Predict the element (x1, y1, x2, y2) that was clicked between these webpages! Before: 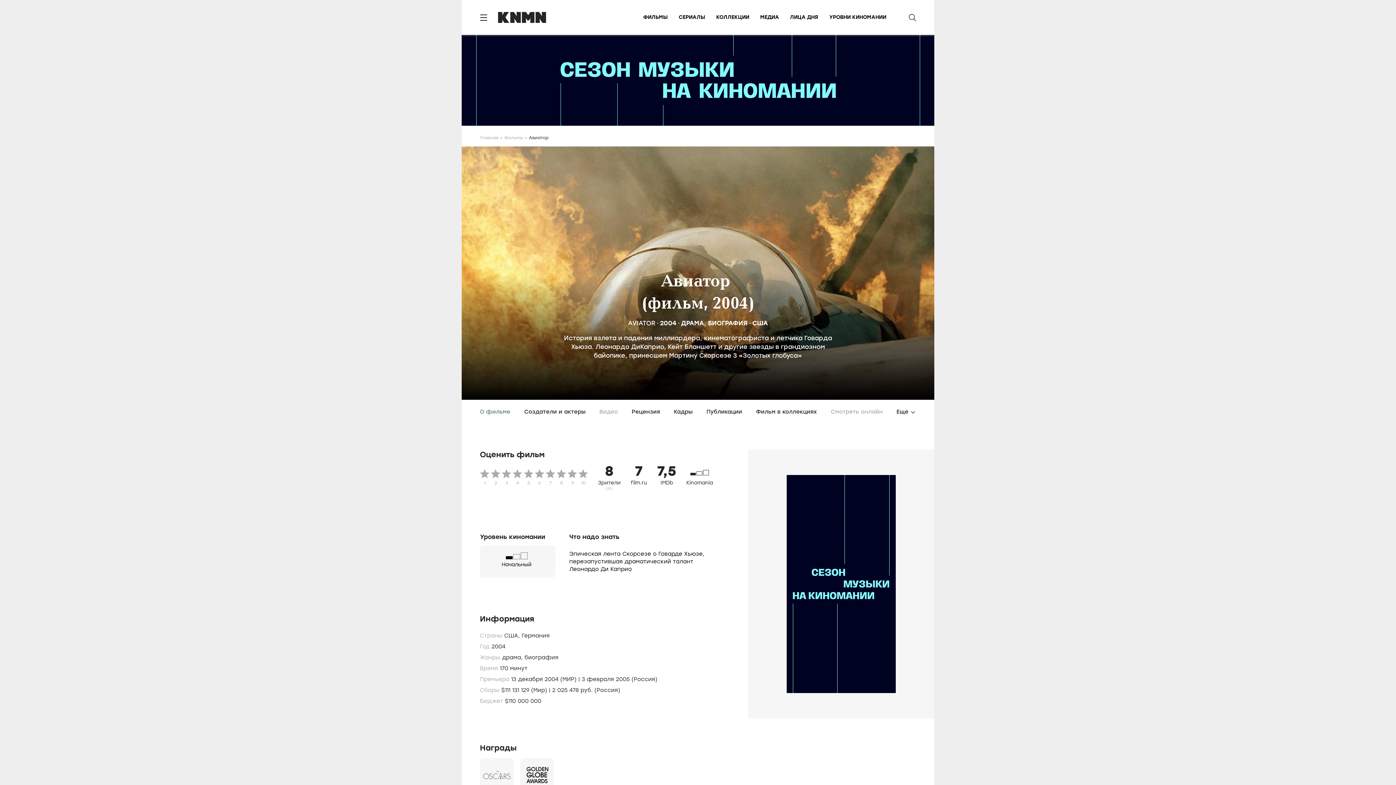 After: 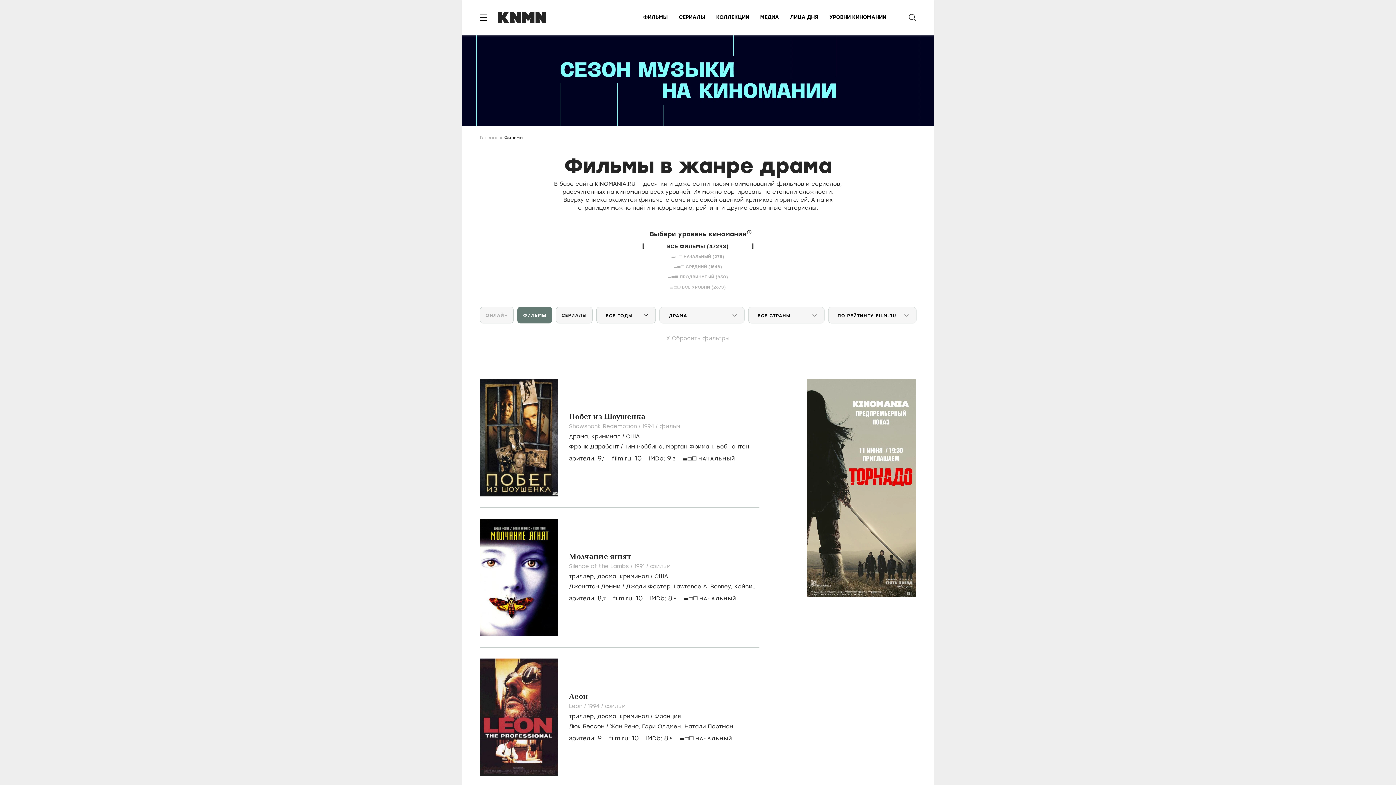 Action: label: ДРАМА bbox: (681, 319, 704, 326)